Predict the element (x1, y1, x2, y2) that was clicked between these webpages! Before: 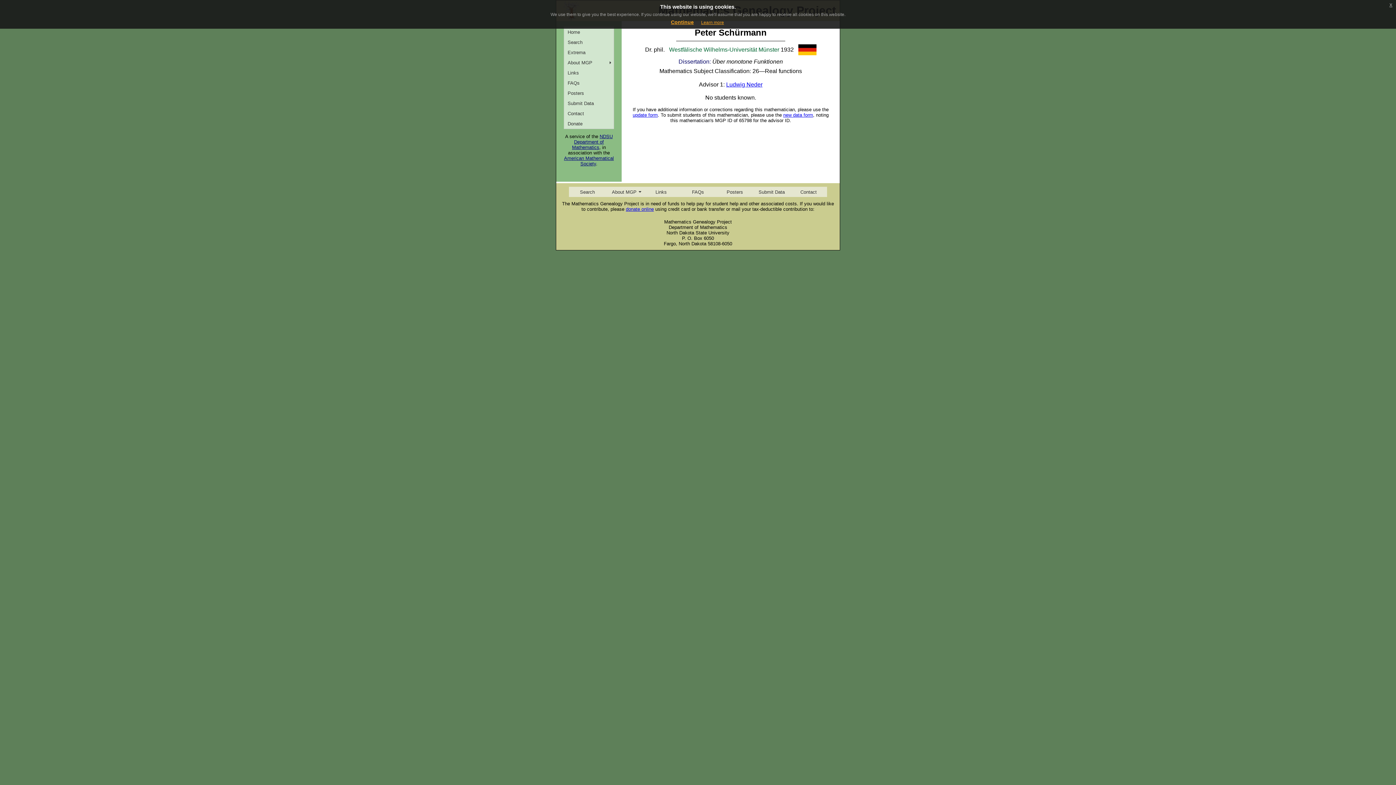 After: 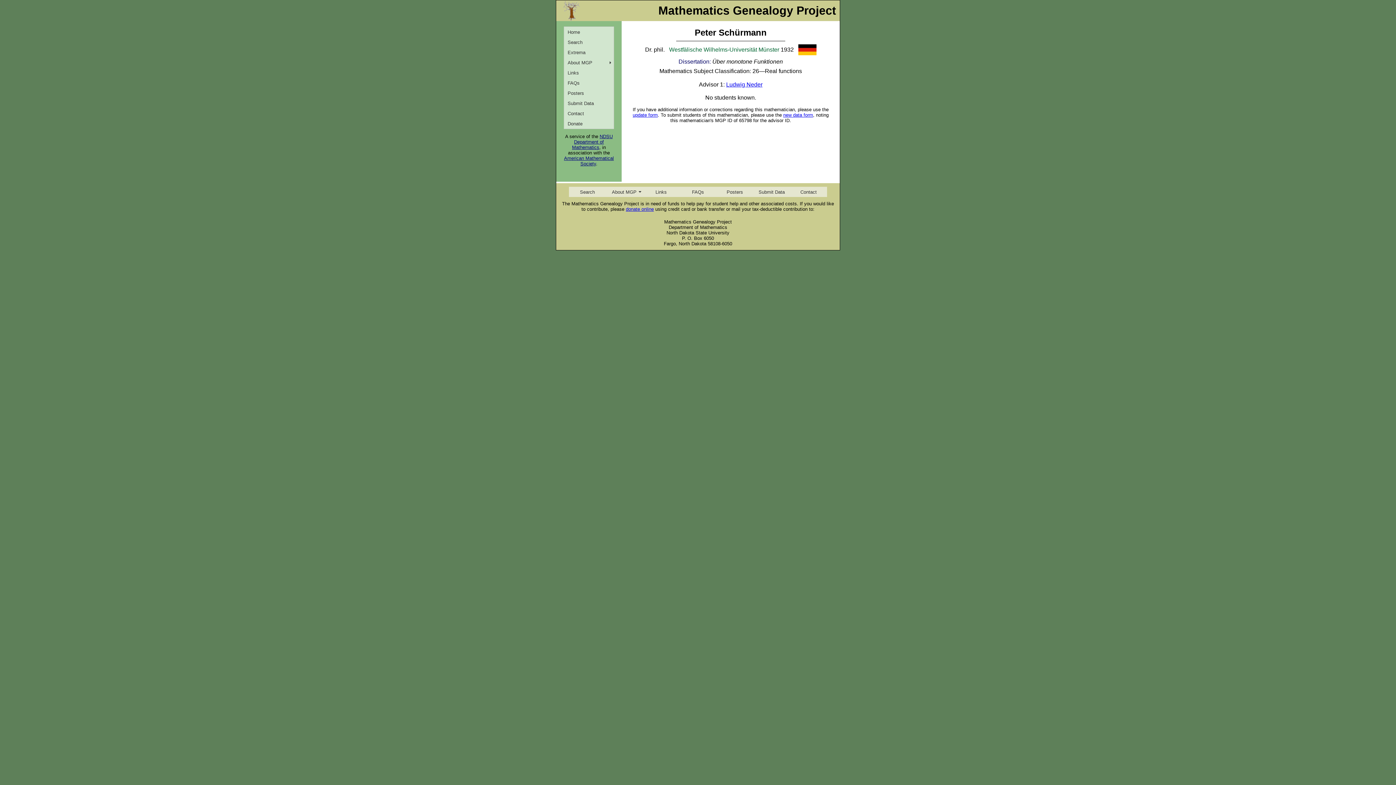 Action: label: x bbox: (1386, 0, 1396, 9)